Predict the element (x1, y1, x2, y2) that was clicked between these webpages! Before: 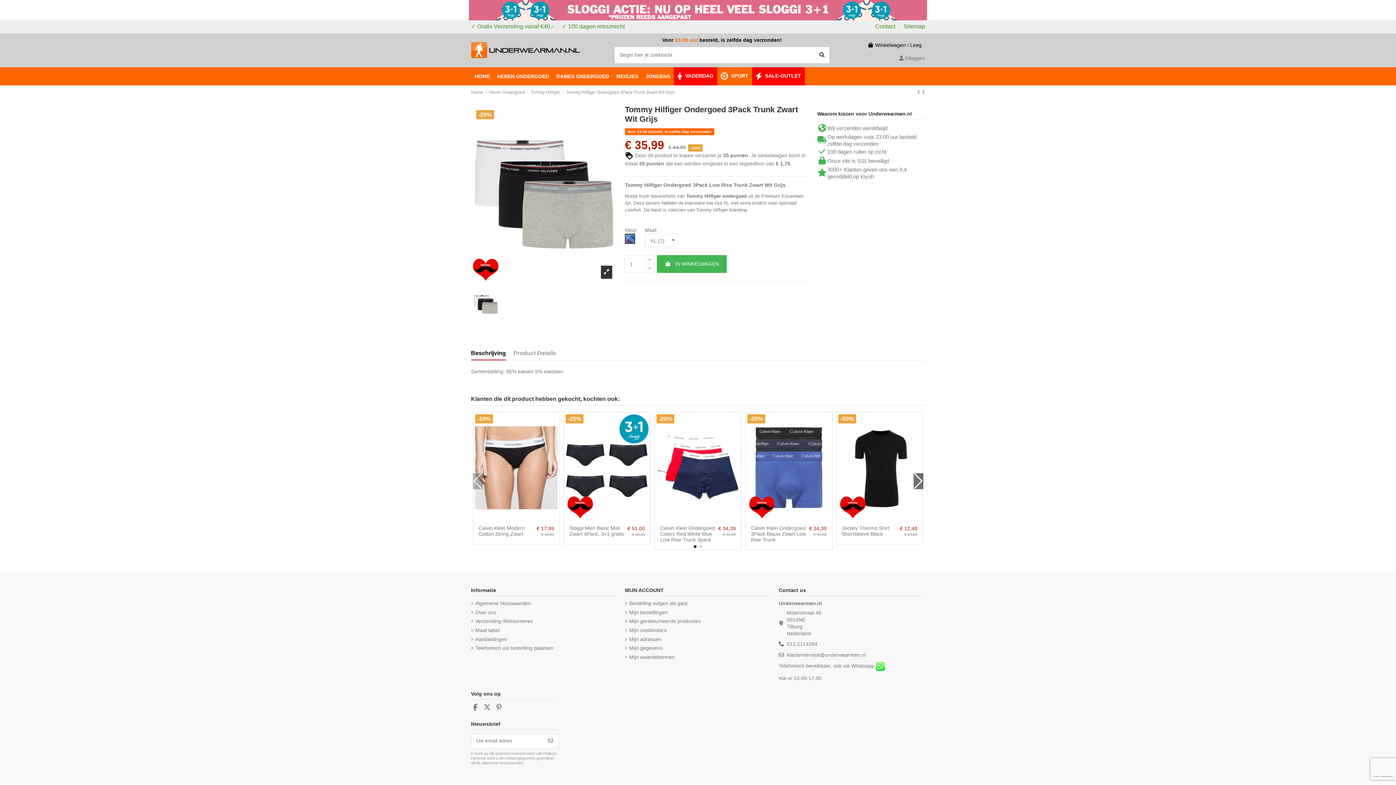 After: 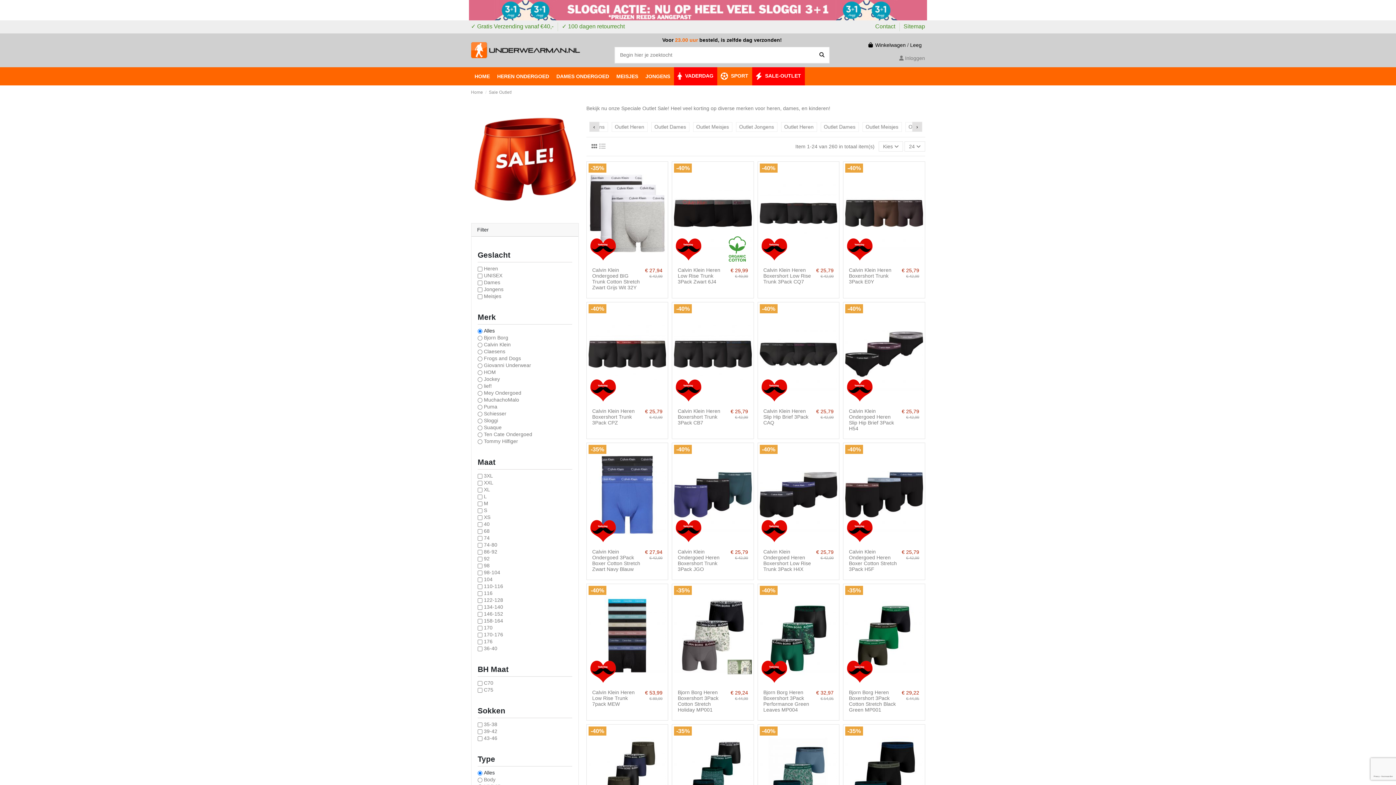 Action: label:  SALE-OUTLET bbox: (752, 67, 804, 85)